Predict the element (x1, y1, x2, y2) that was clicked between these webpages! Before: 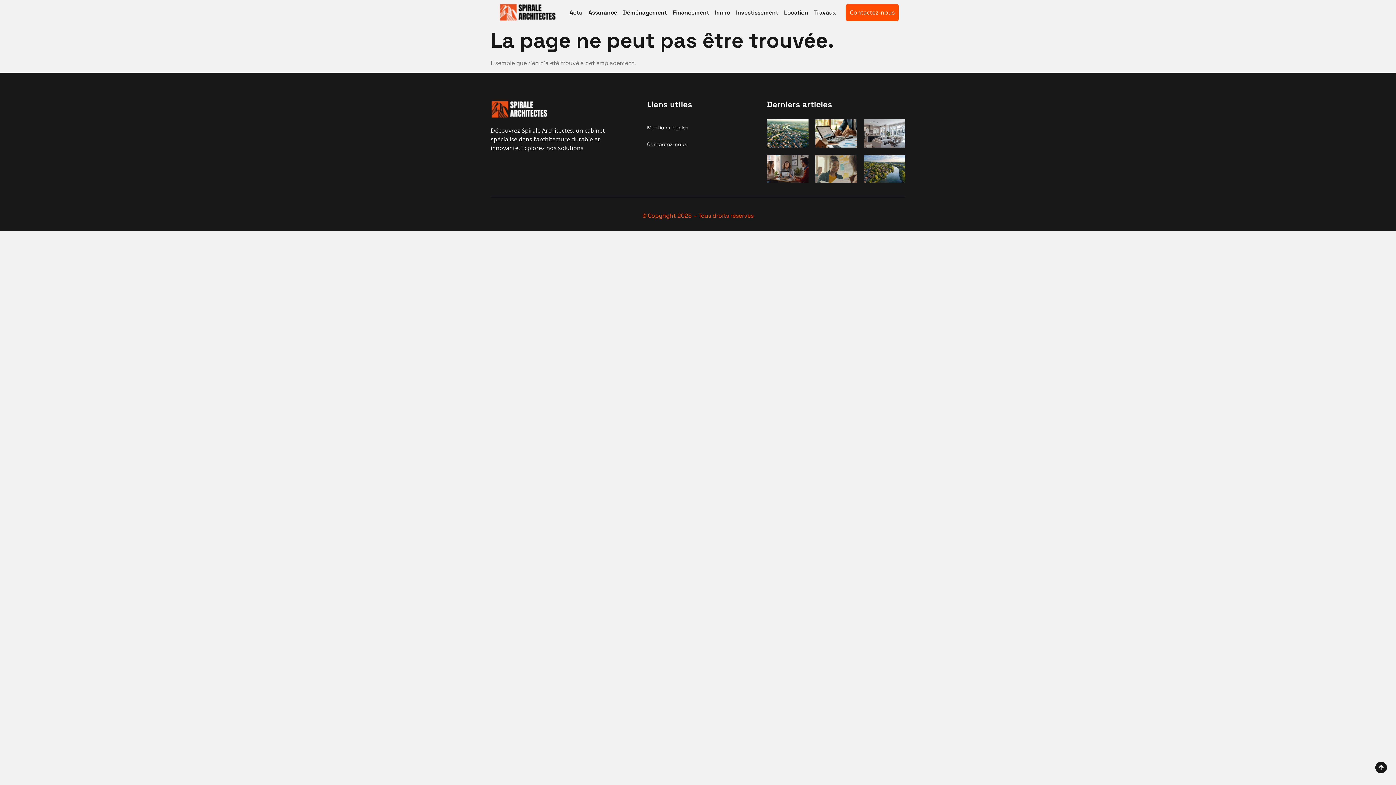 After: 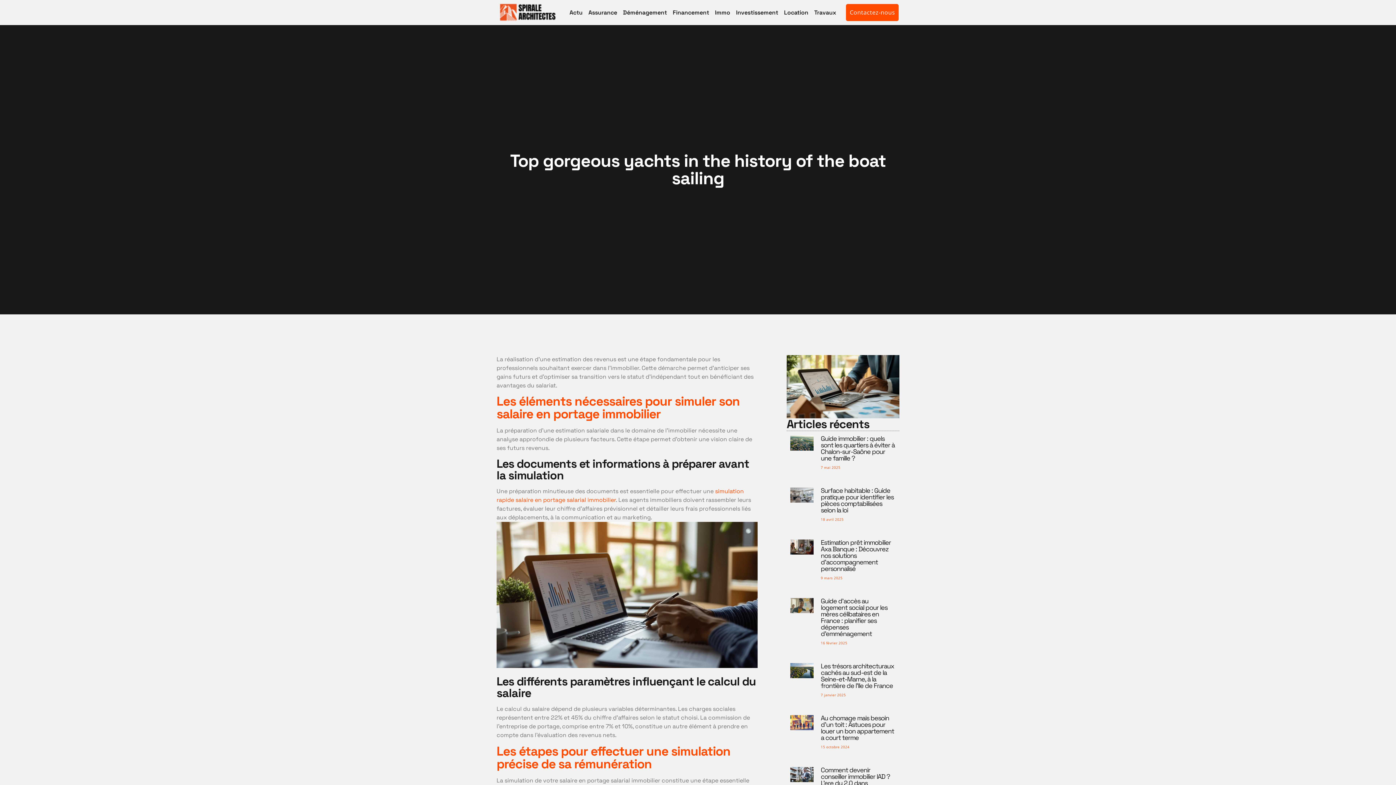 Action: bbox: (815, 119, 857, 147)